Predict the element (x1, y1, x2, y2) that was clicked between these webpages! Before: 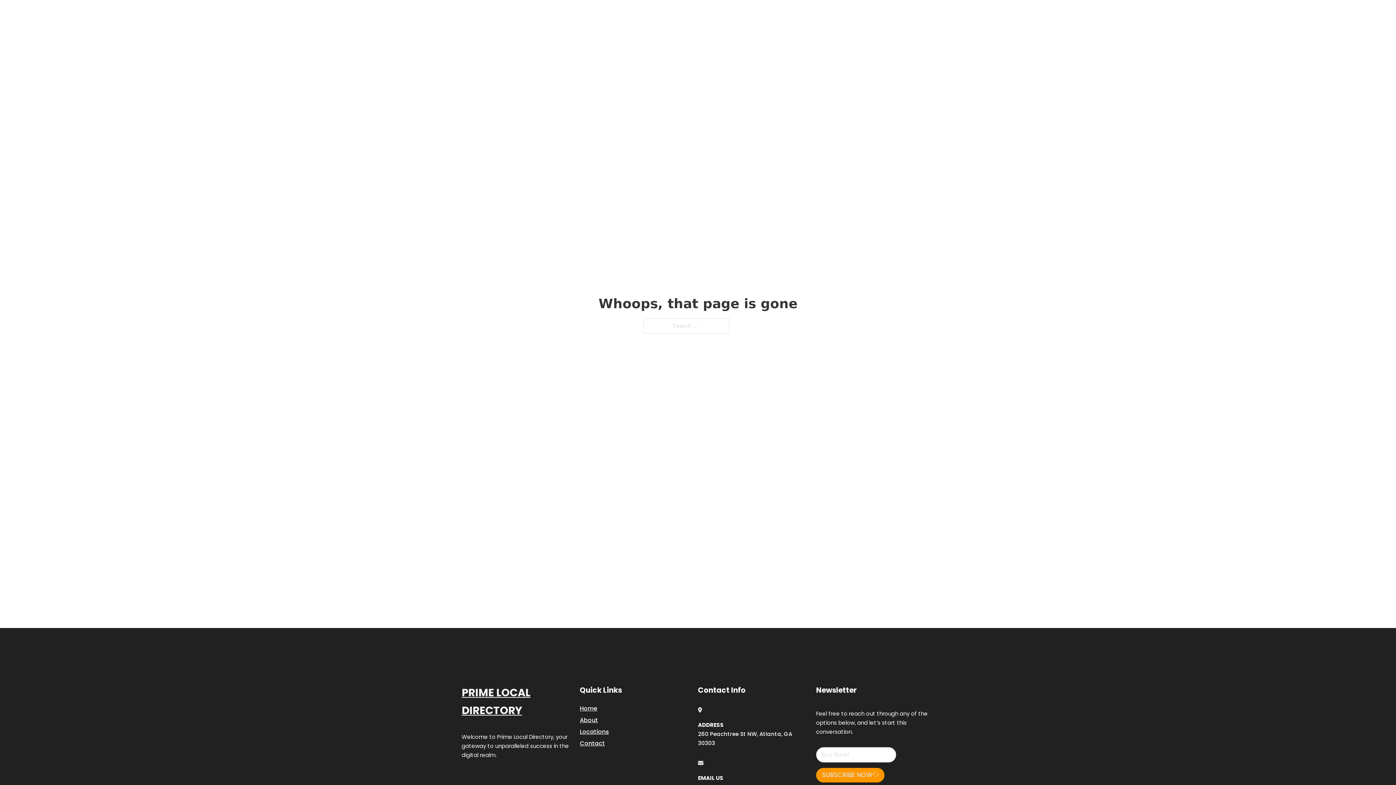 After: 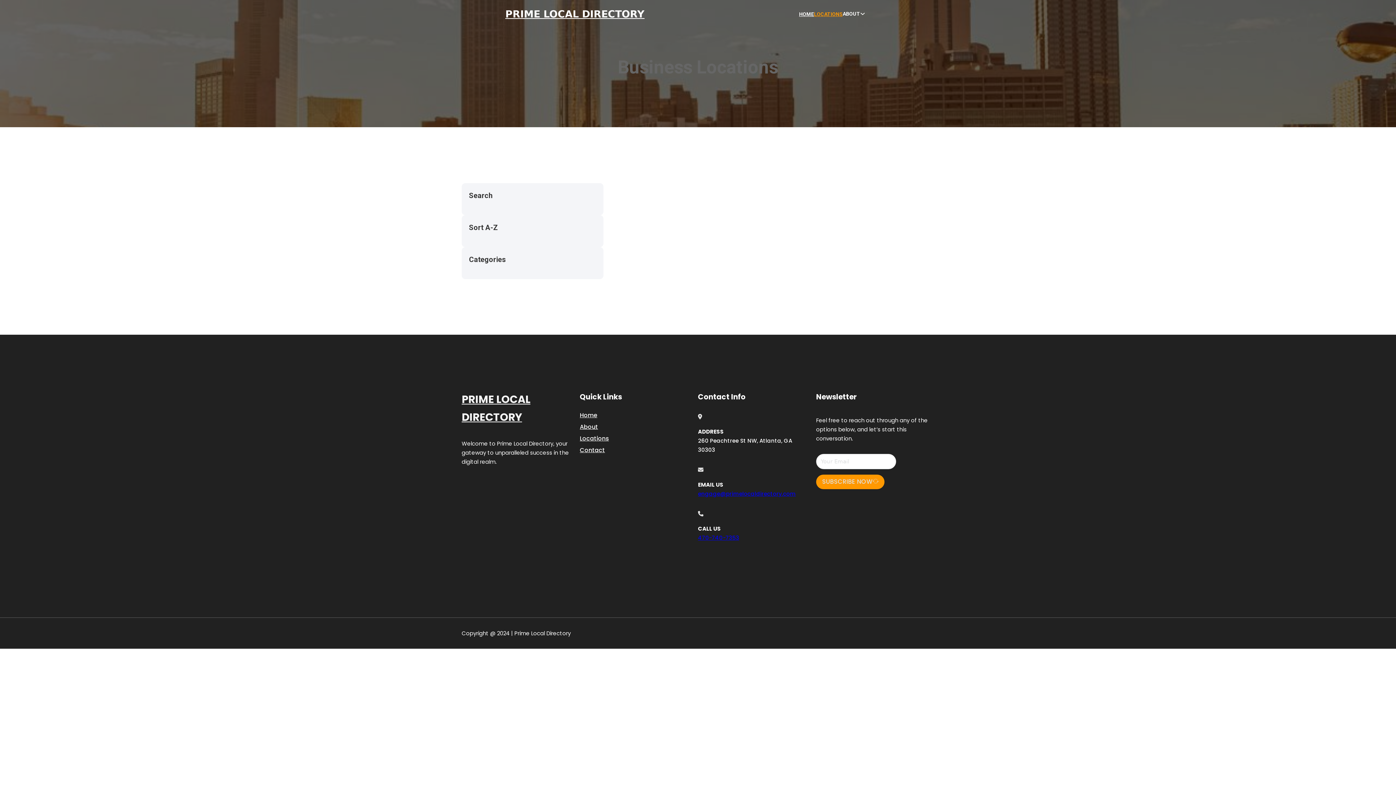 Action: bbox: (580, 727, 609, 736) label: Locations